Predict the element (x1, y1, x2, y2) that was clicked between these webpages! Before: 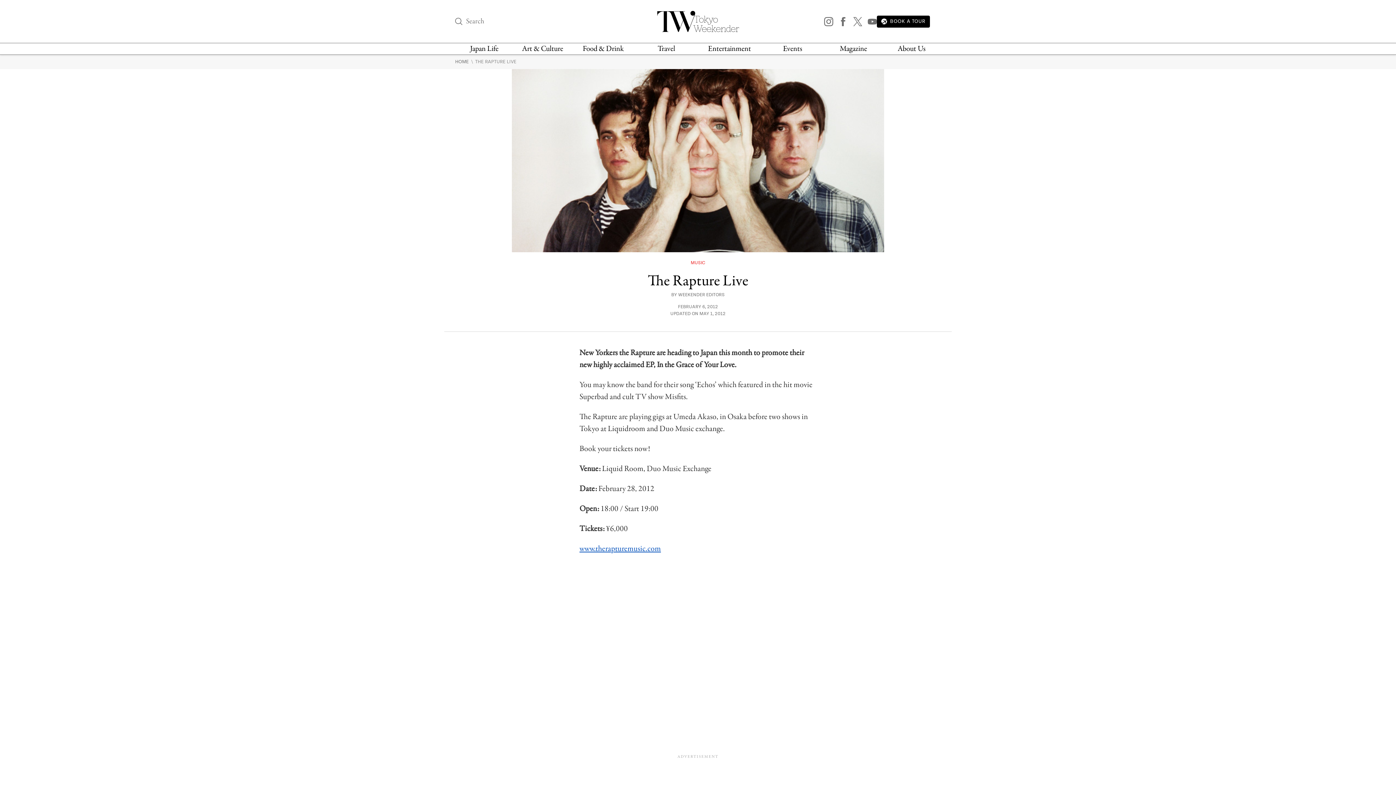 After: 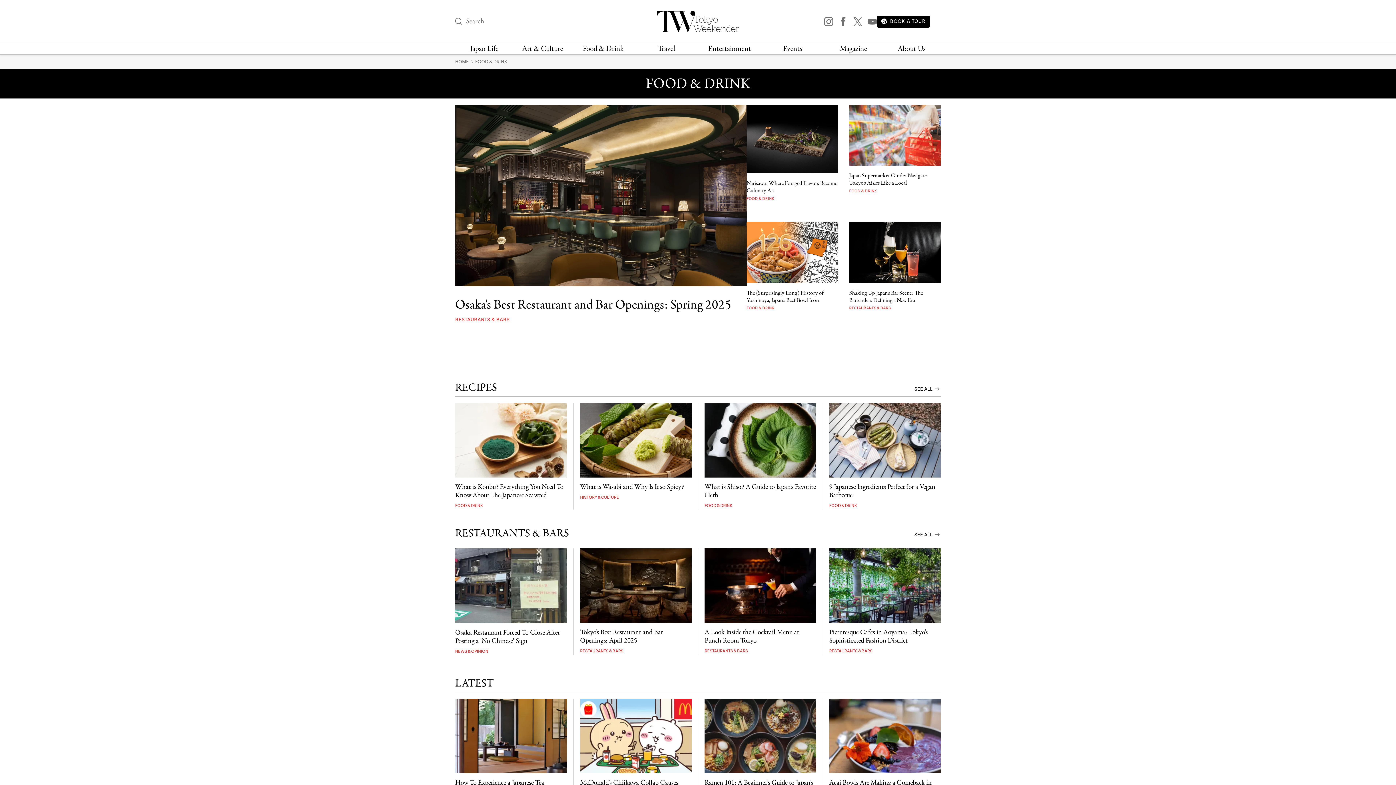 Action: label: Food & Drink bbox: (582, 43, 623, 54)